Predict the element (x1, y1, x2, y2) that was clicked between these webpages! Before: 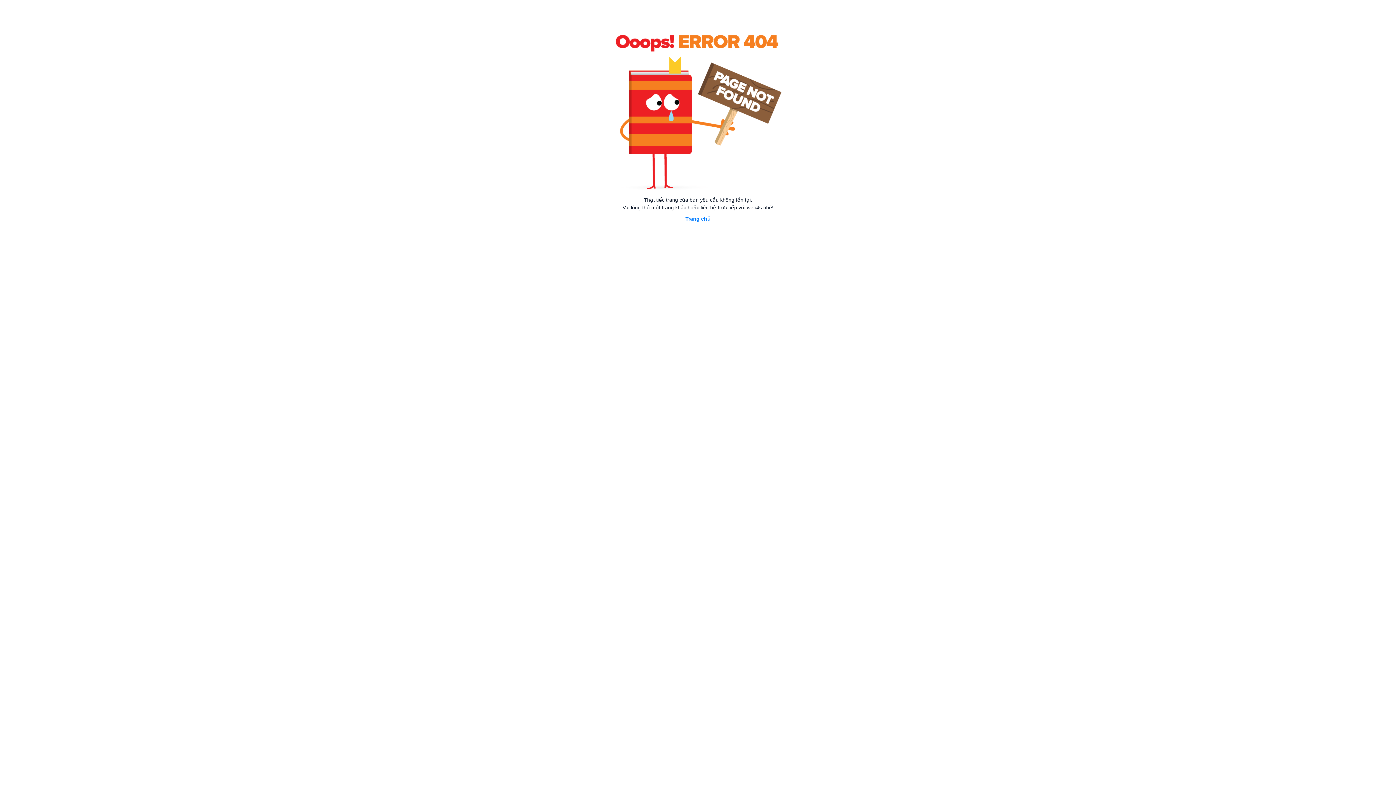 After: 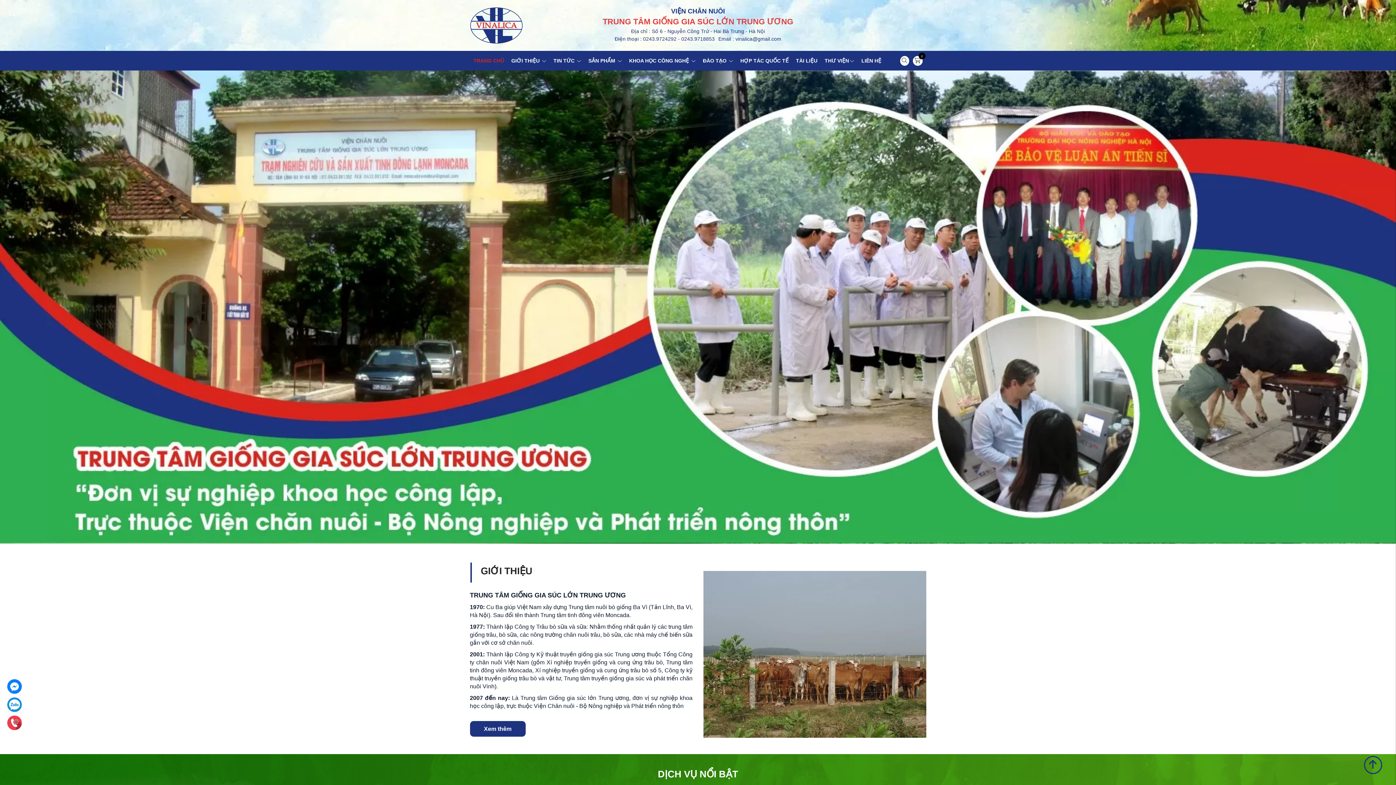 Action: label: Trang chủ bbox: (685, 216, 710, 221)